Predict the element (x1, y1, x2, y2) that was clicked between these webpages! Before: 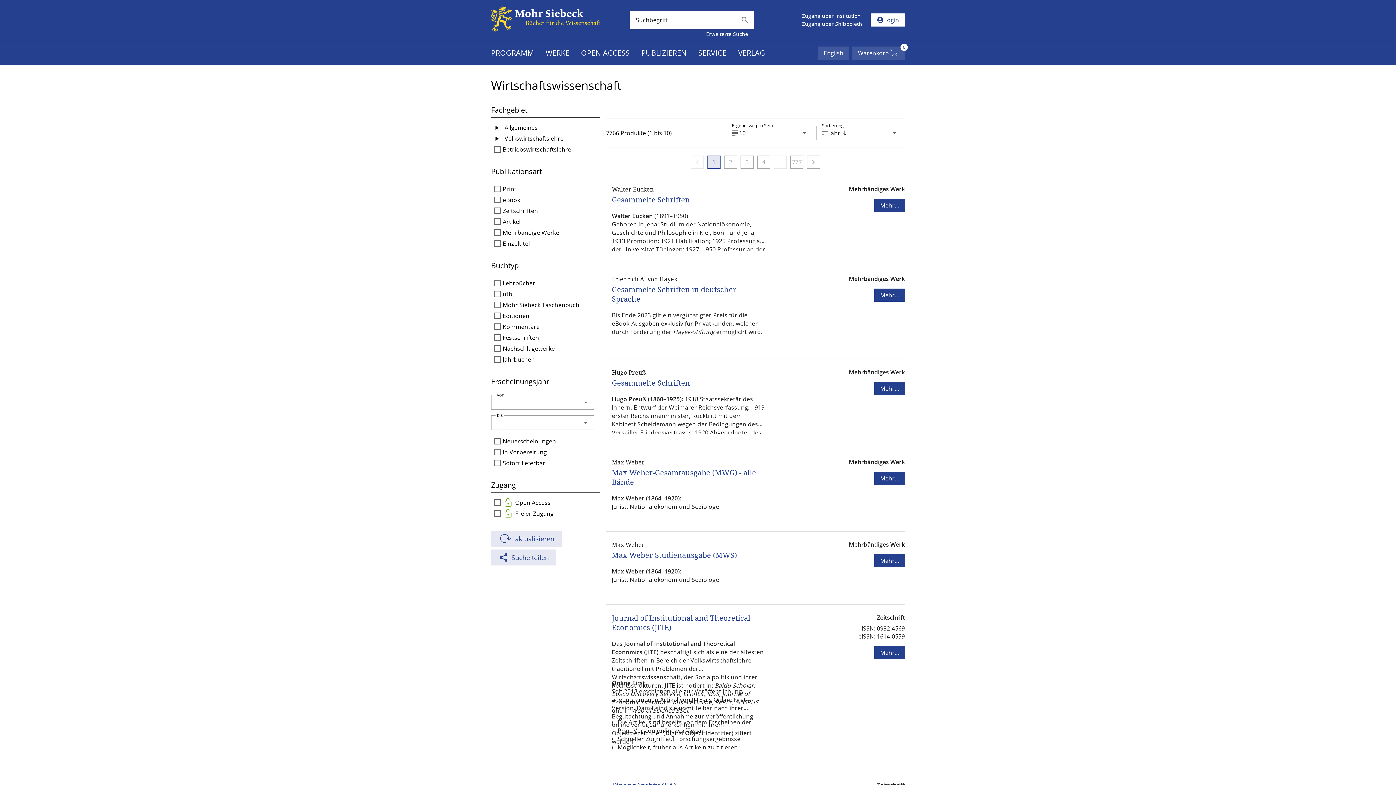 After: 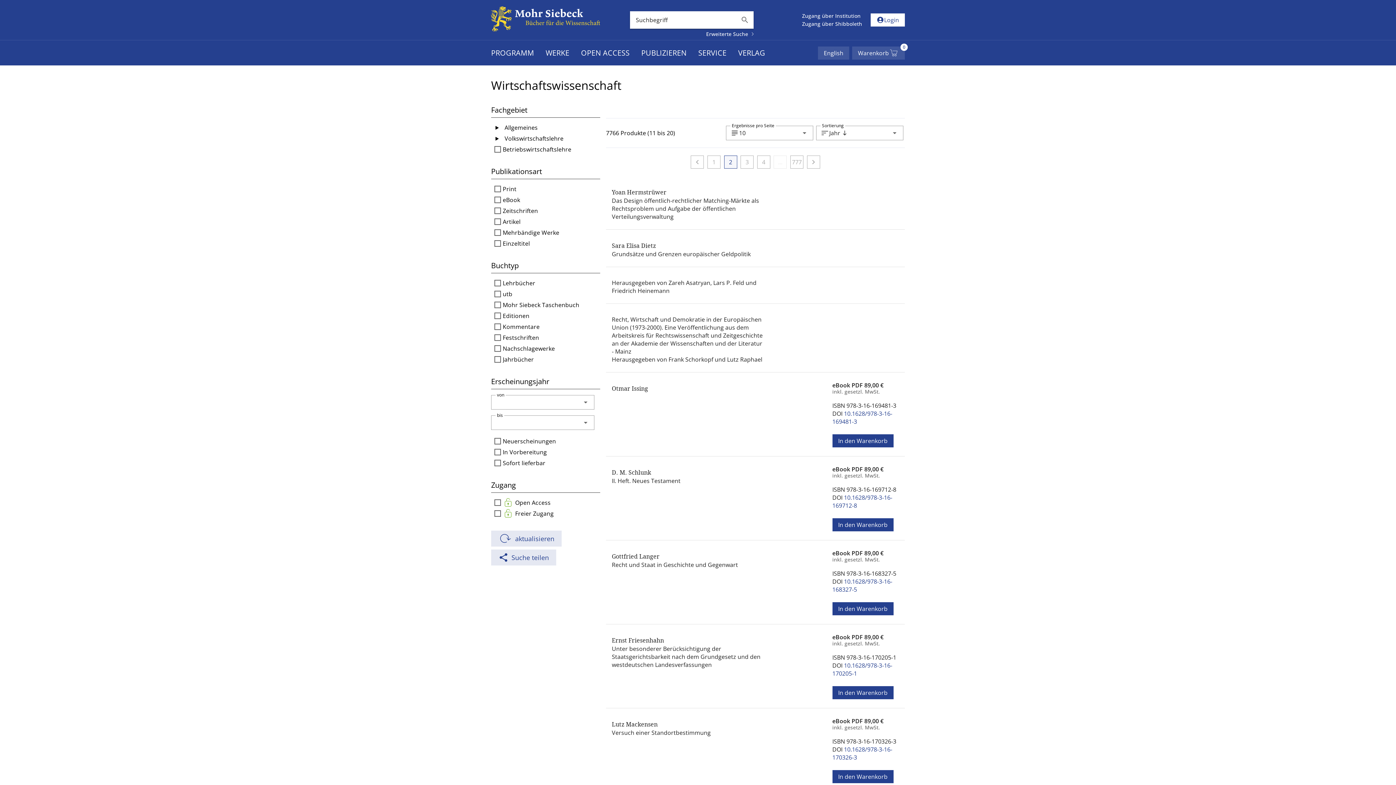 Action: label: Gehe zu Seite 2 bbox: (724, 155, 737, 168)